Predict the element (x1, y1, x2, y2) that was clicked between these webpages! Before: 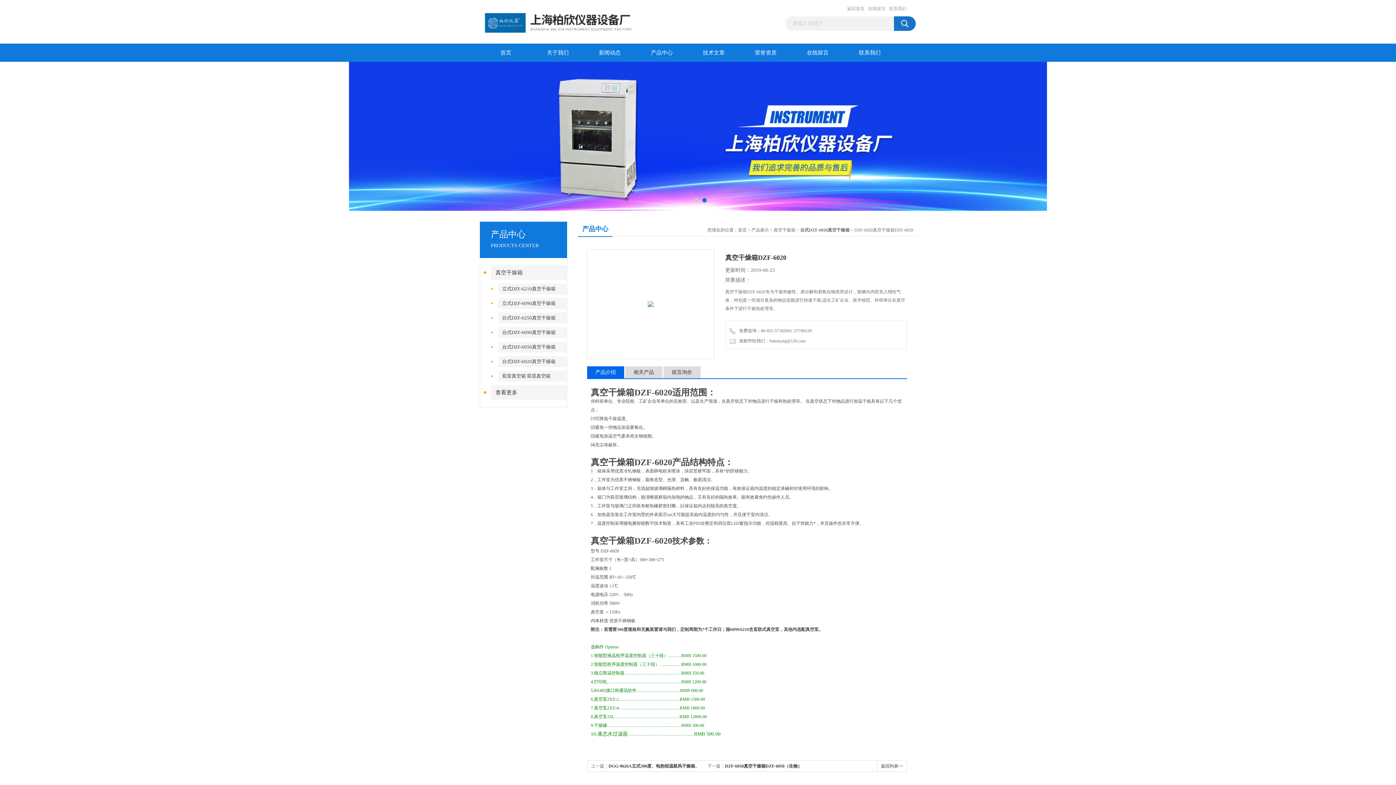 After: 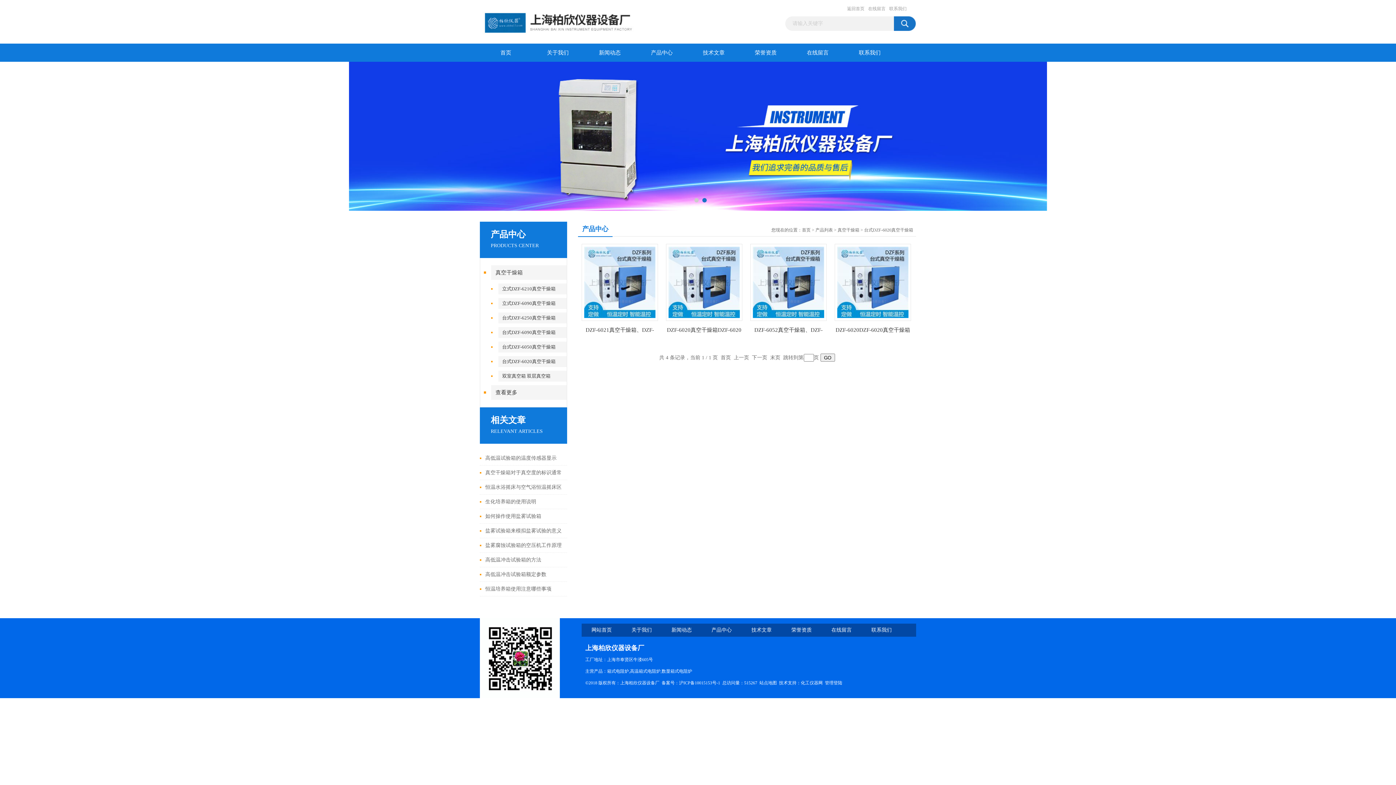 Action: bbox: (498, 356, 571, 367) label: 台式DZF-6020真空干燥箱